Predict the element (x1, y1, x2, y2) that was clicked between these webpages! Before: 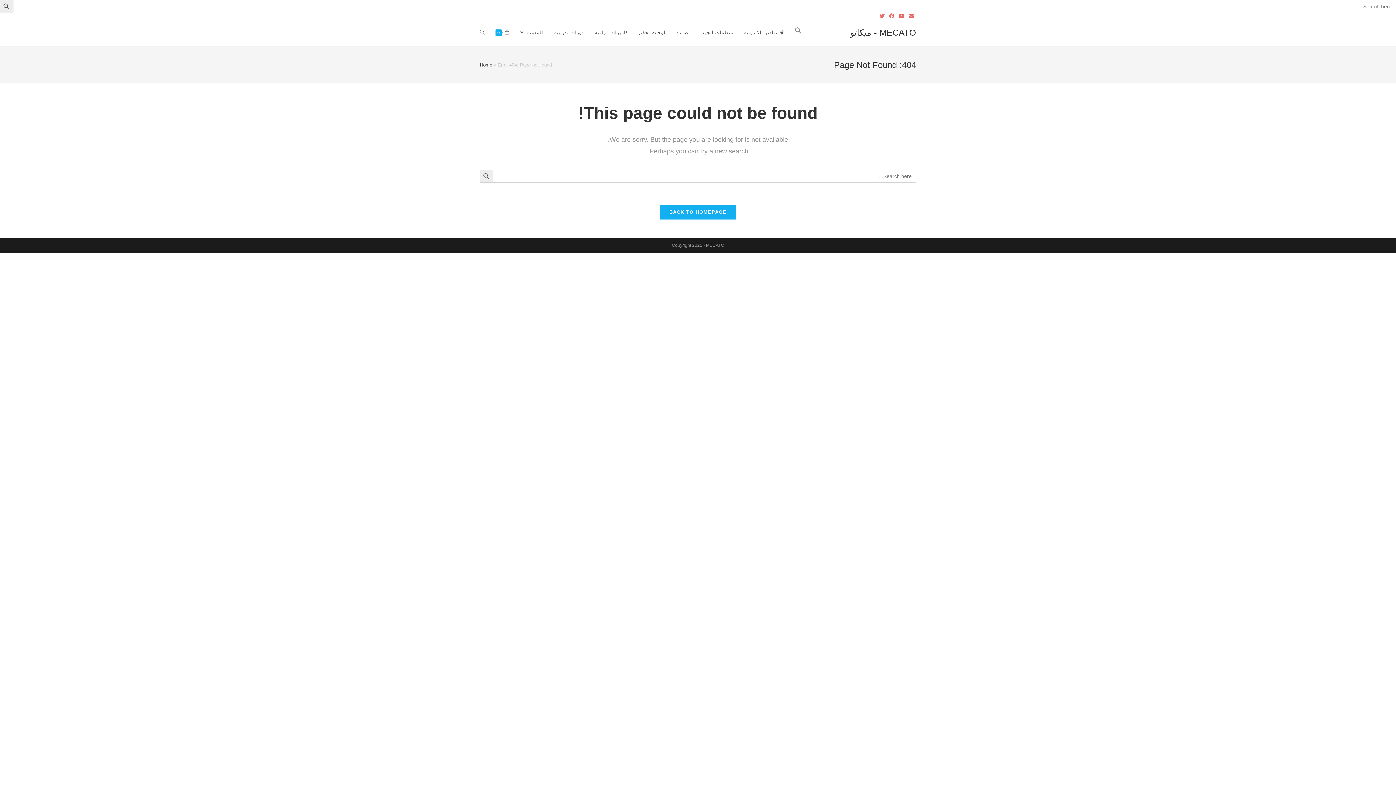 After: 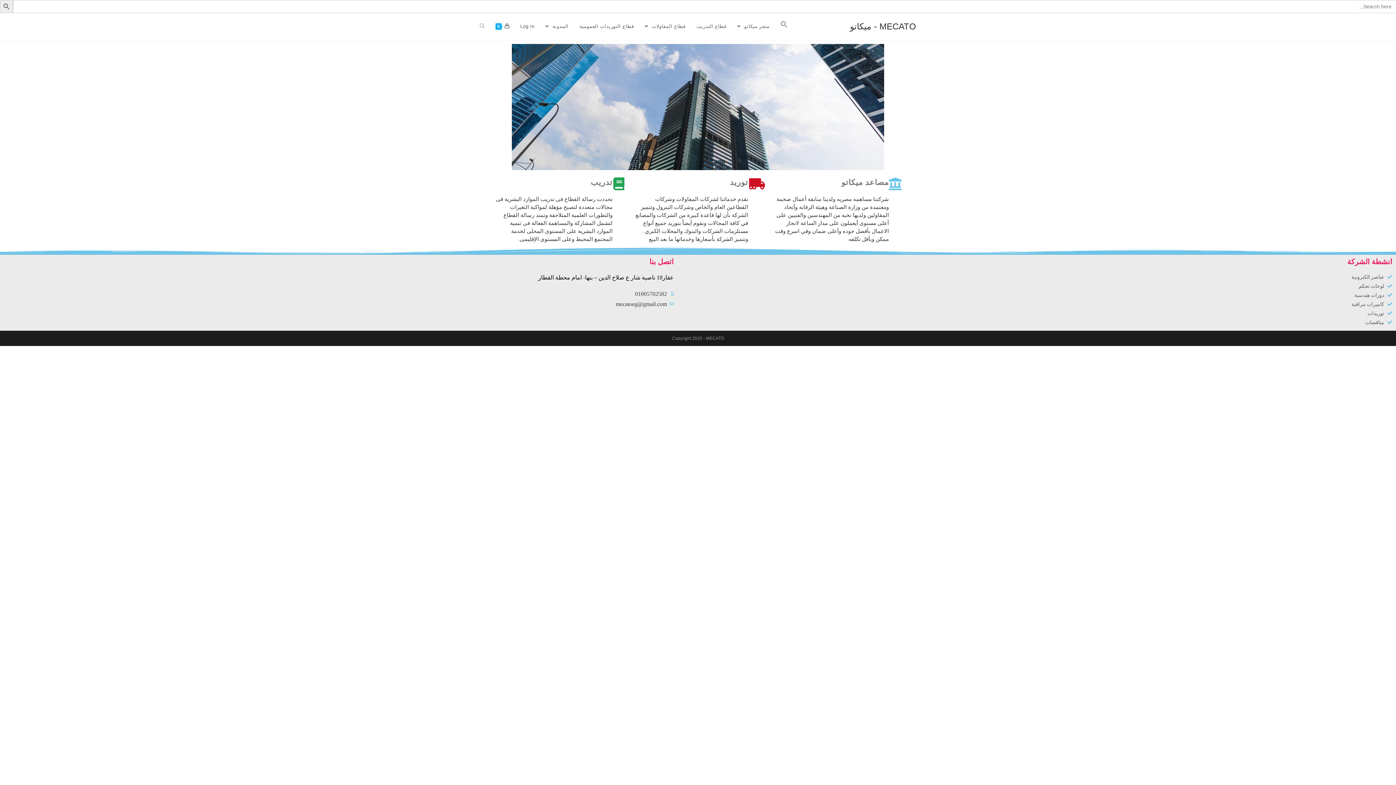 Action: label: MECATO - ميكاتو bbox: (850, 27, 916, 37)